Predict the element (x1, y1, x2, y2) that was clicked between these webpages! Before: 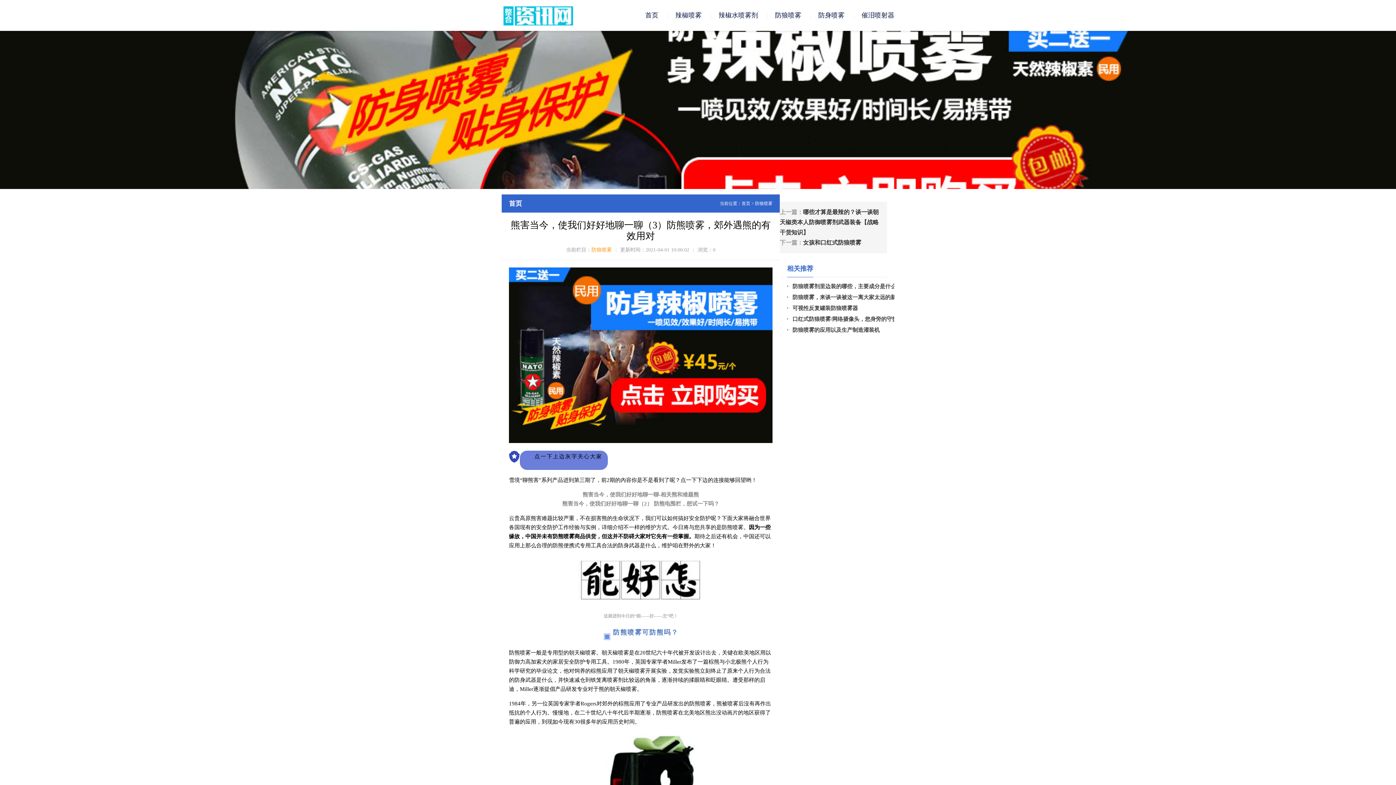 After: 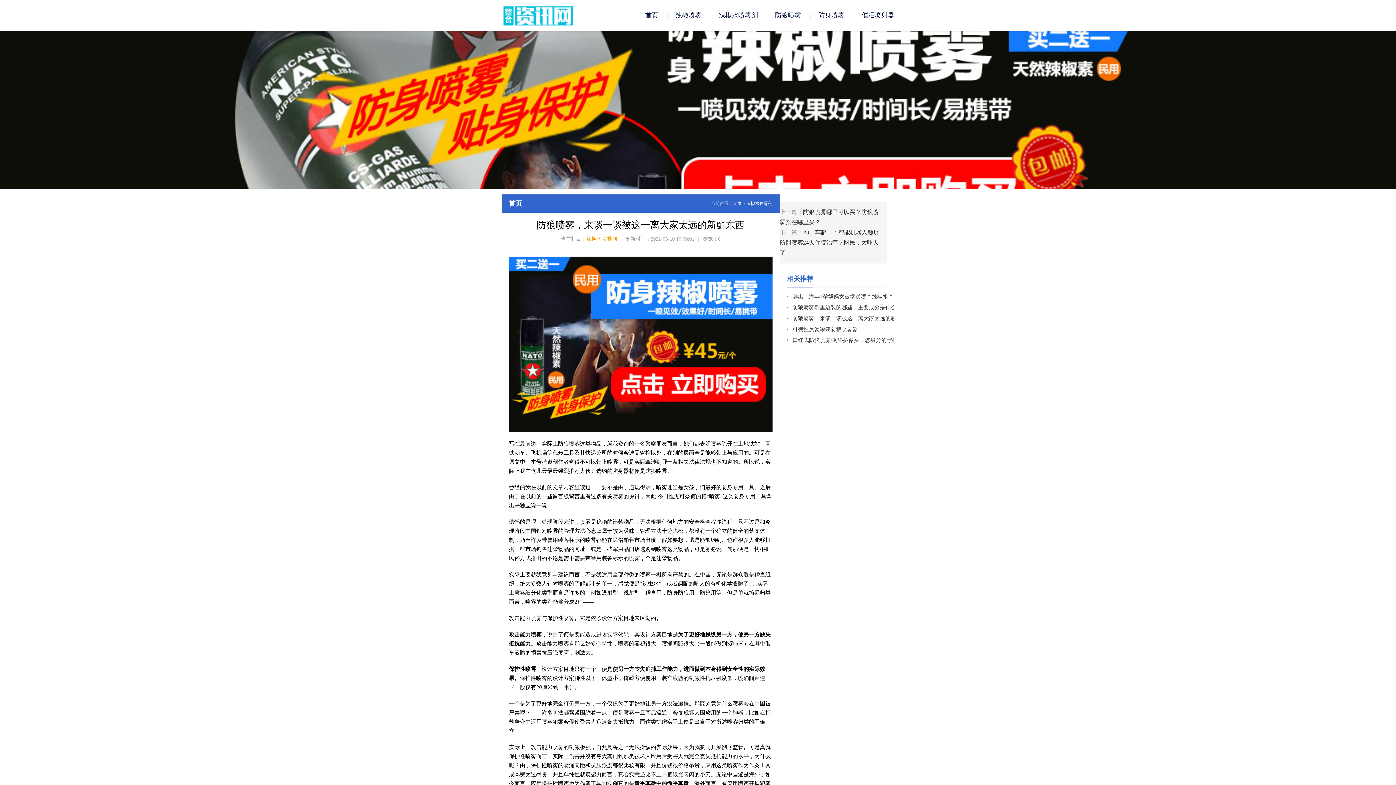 Action: label: 防狼喷雾，来谈一谈被这一离大家太远的新鮮东西 bbox: (792, 294, 912, 300)